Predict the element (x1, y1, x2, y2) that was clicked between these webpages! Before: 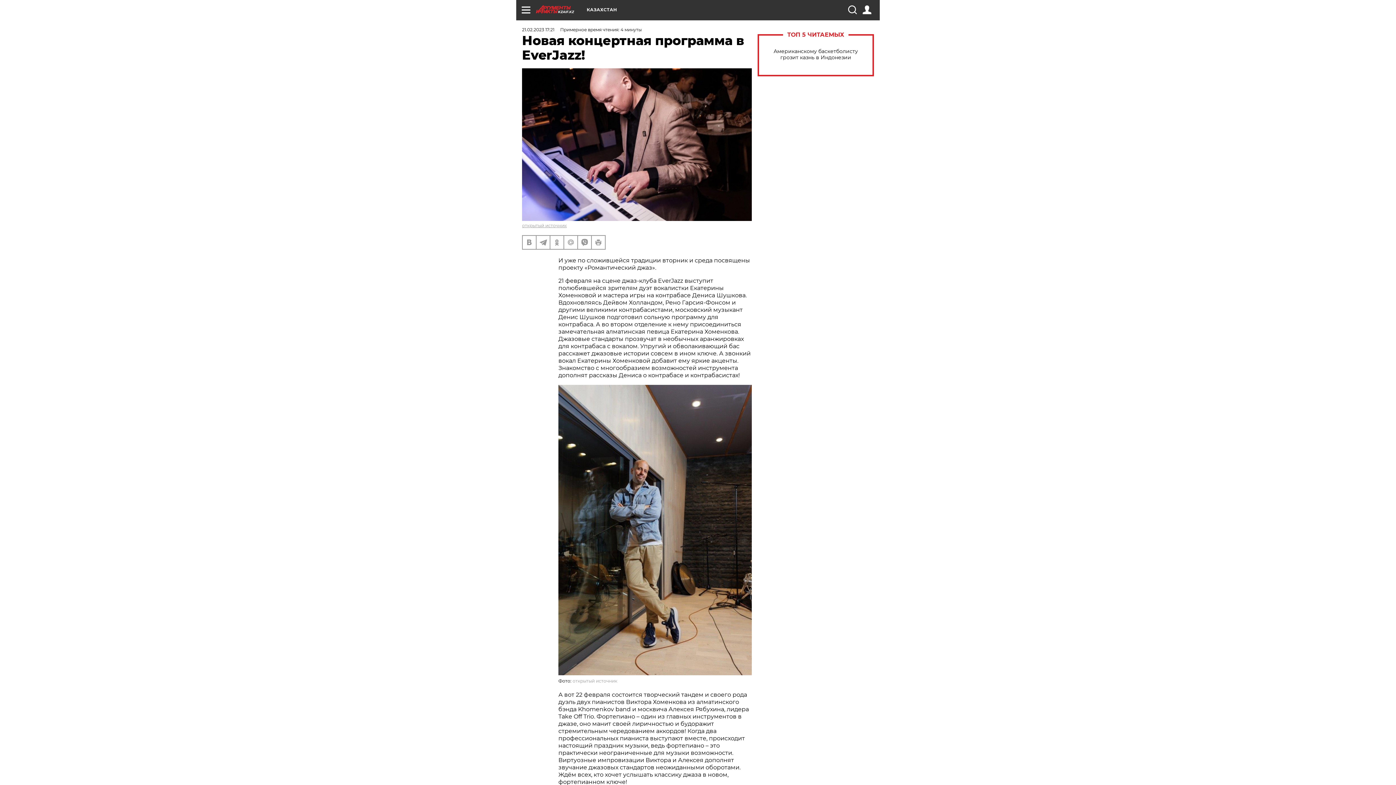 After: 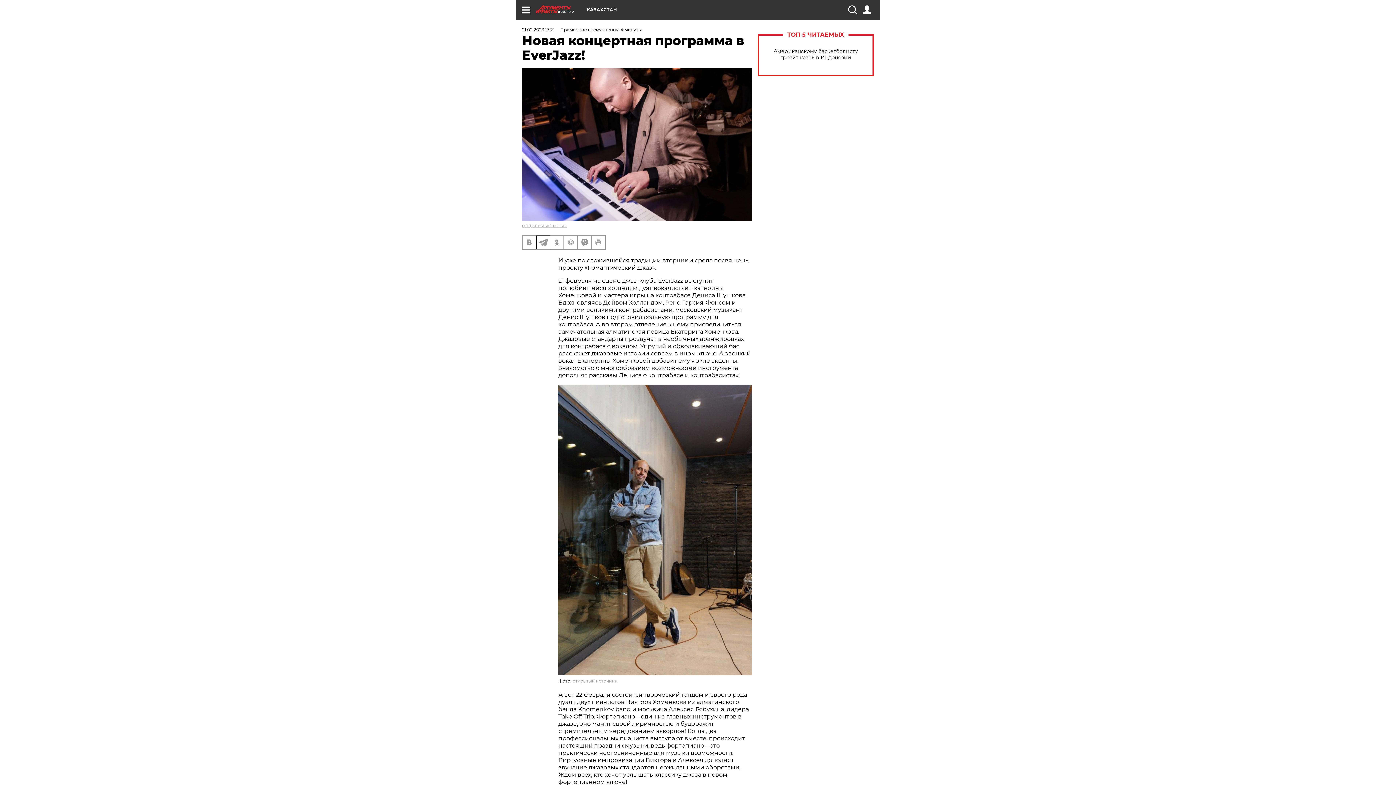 Action: bbox: (536, 236, 549, 249)